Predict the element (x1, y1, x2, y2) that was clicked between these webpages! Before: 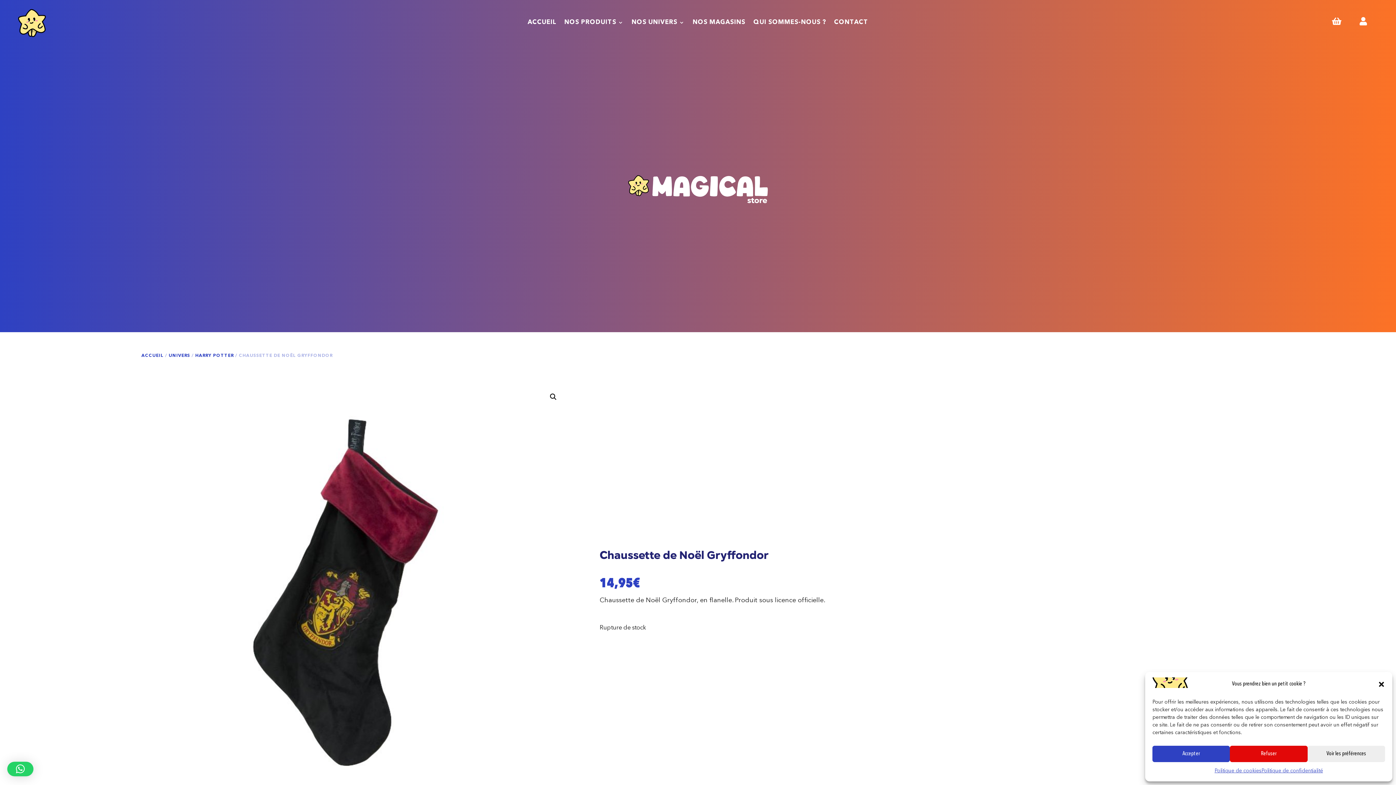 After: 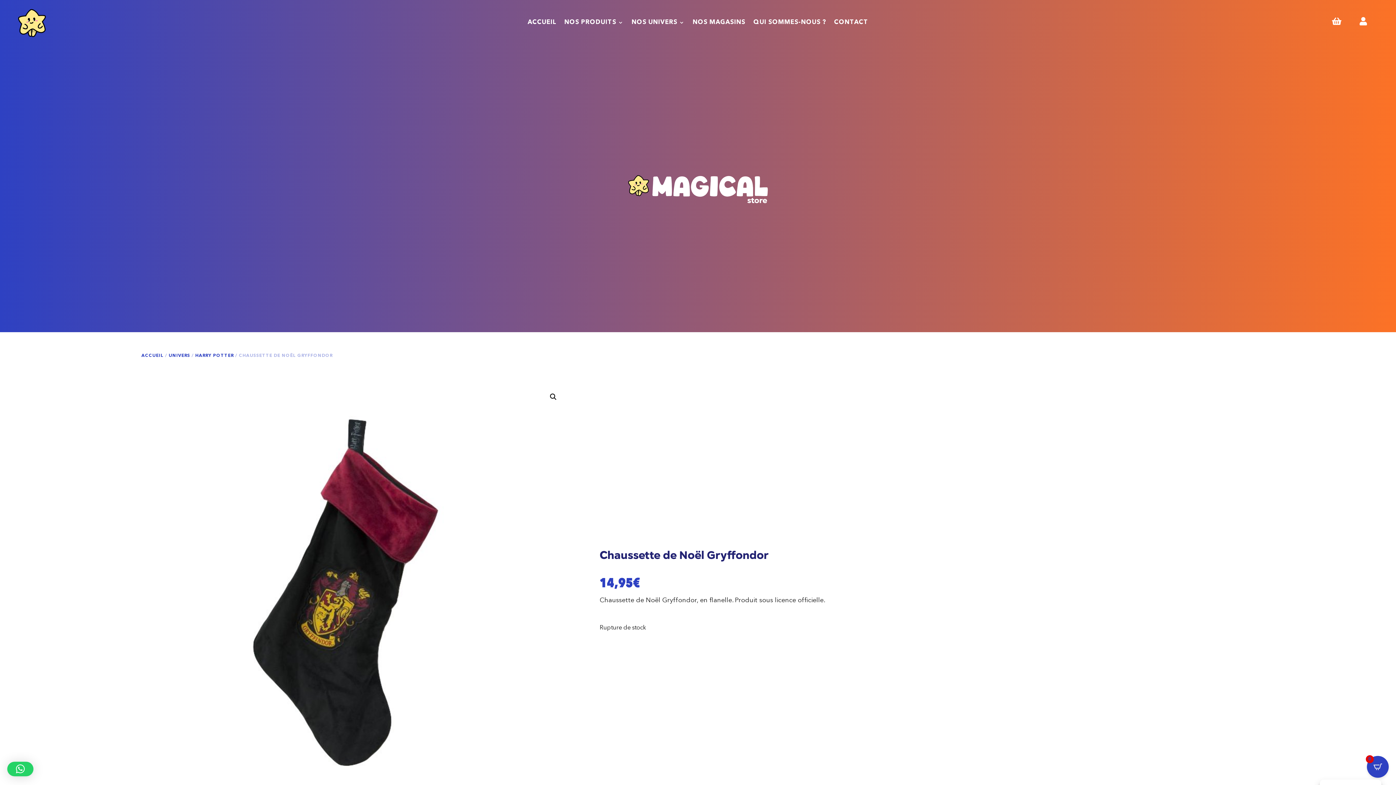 Action: bbox: (1152, 746, 1230, 762) label: Accepter